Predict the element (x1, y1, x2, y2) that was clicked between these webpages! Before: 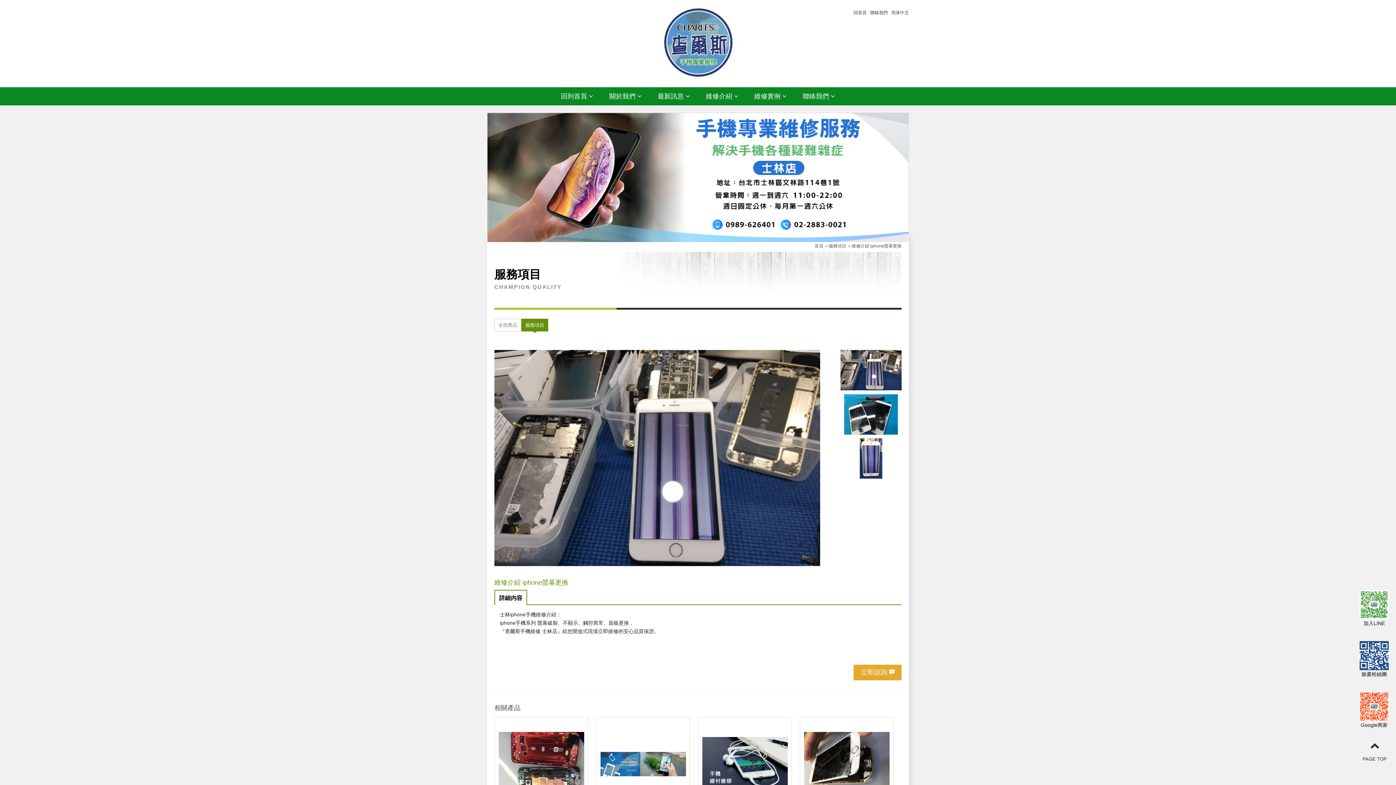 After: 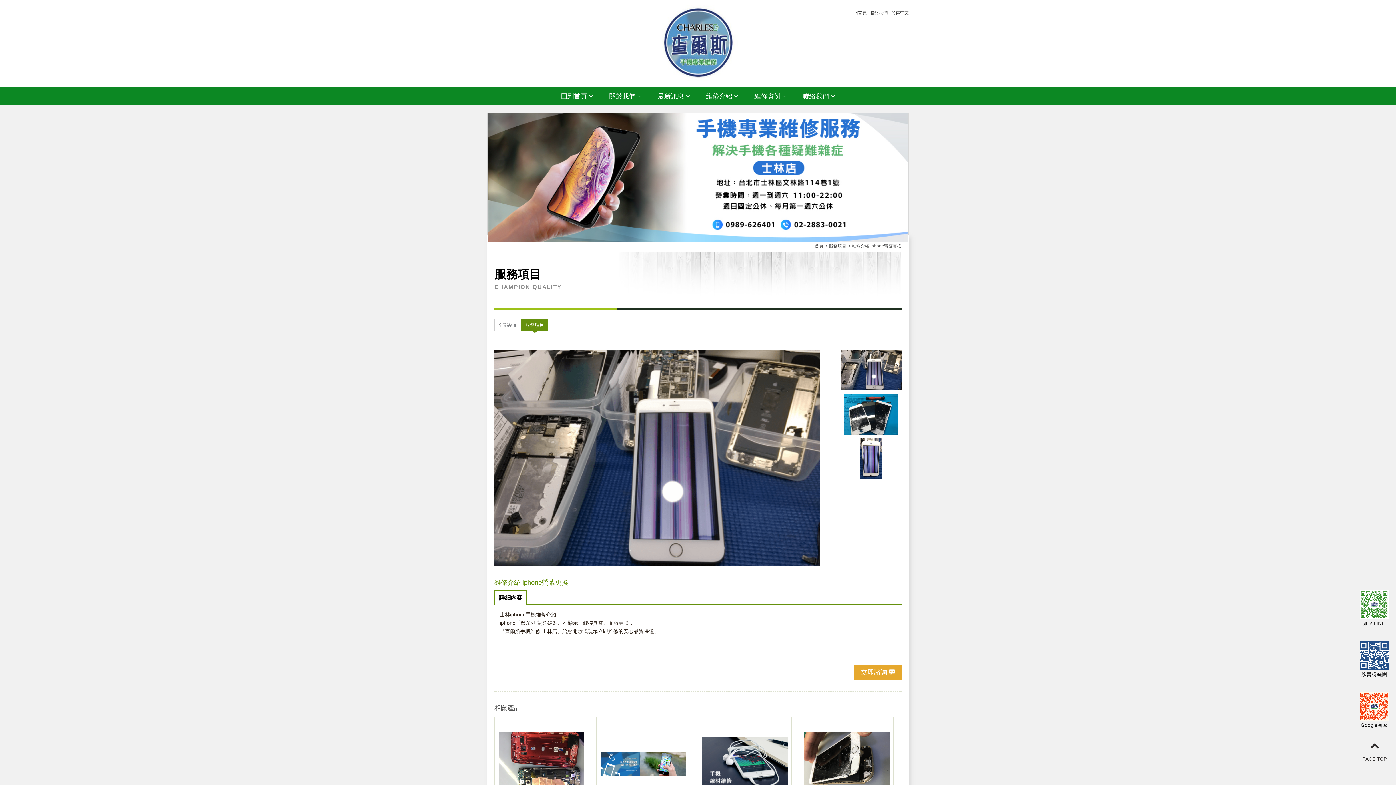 Action: label: 詳細內容 bbox: (495, 591, 526, 605)